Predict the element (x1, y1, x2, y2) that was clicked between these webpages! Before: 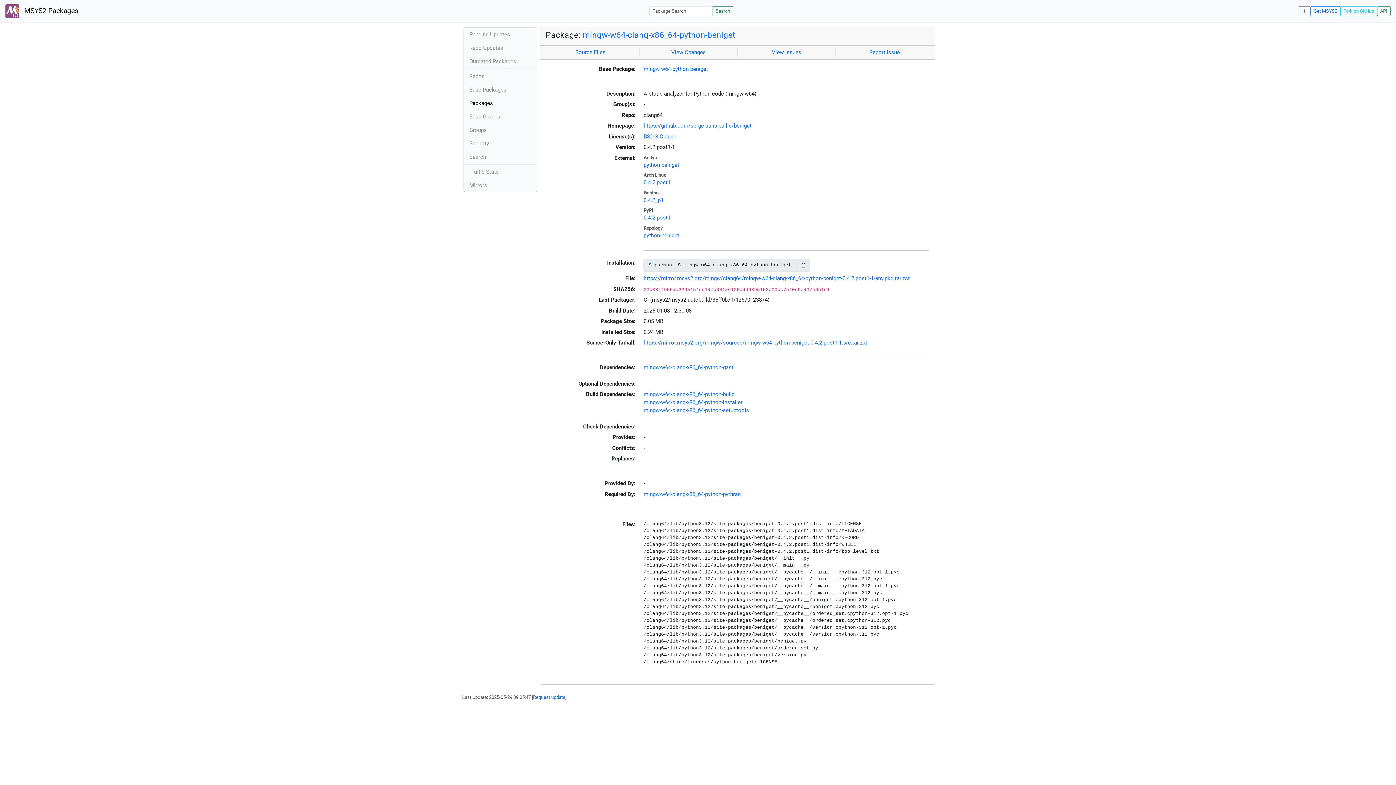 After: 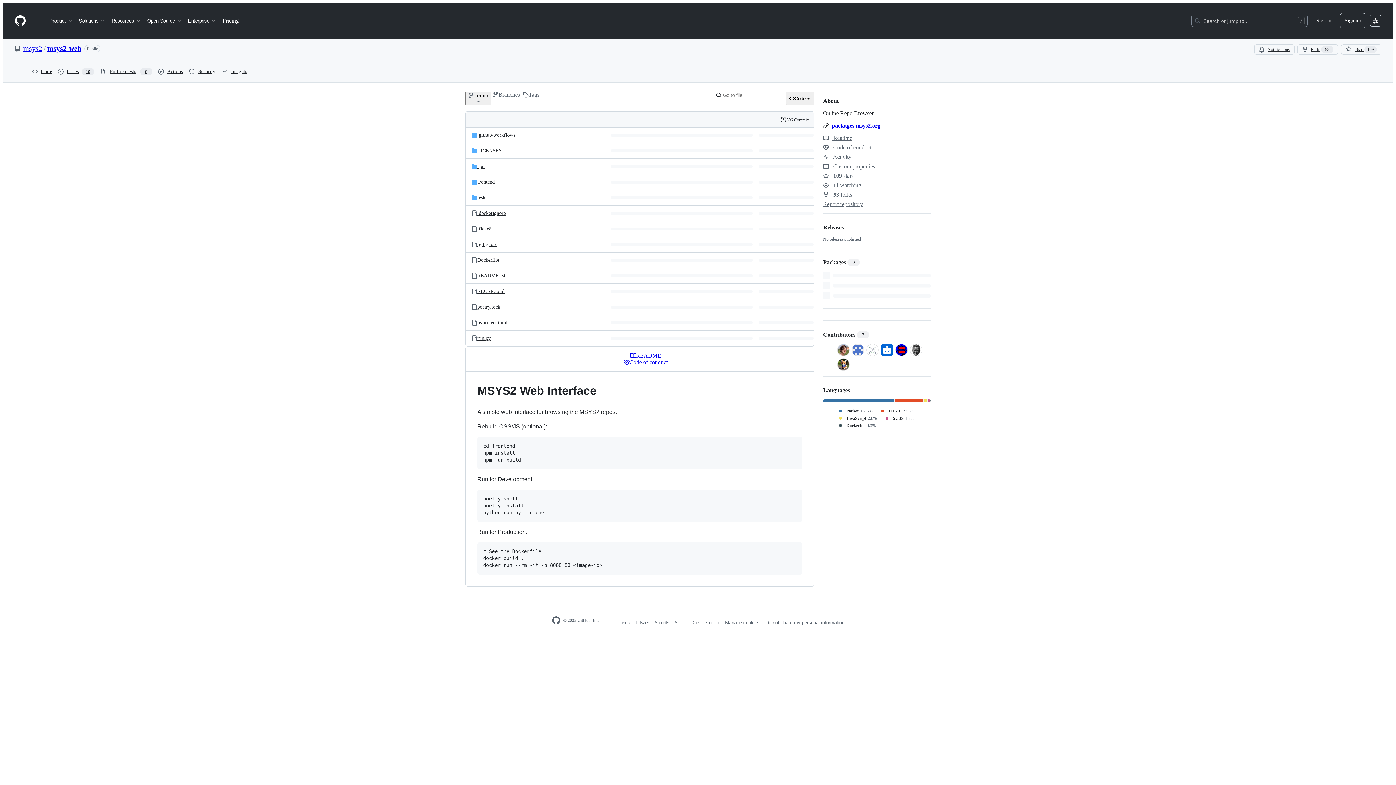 Action: label: Fork on GitHub bbox: (1340, 6, 1377, 16)